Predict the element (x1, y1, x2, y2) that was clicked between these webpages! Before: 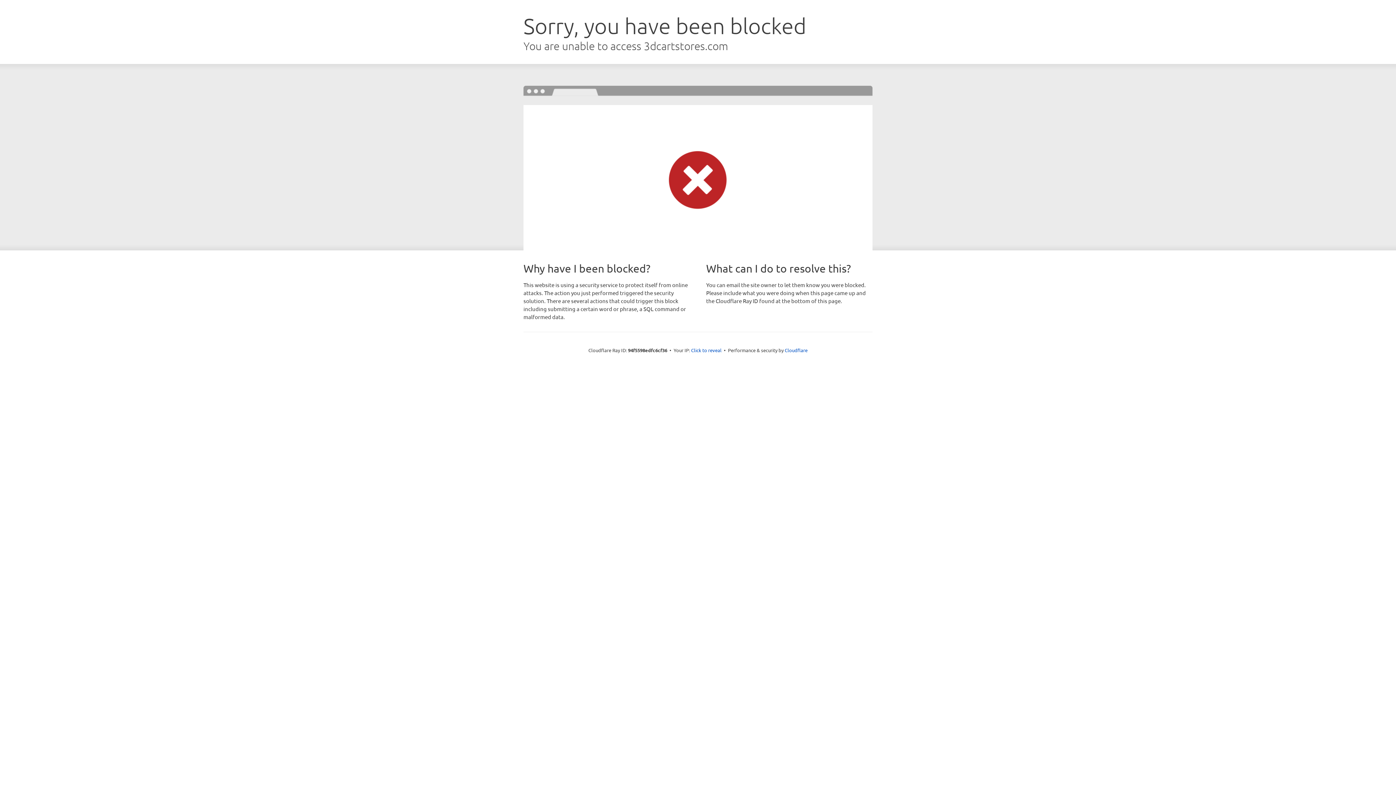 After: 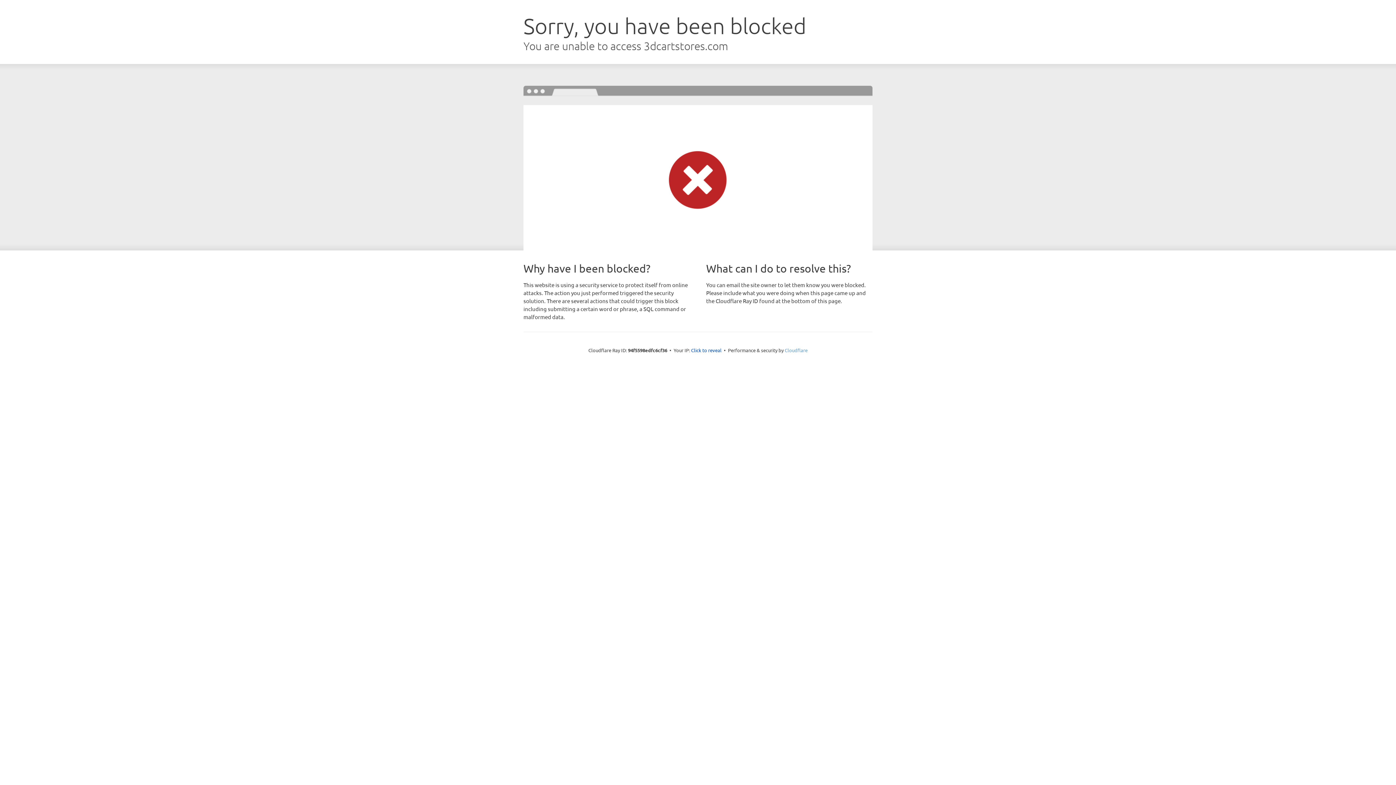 Action: bbox: (784, 347, 807, 353) label: Cloudflare